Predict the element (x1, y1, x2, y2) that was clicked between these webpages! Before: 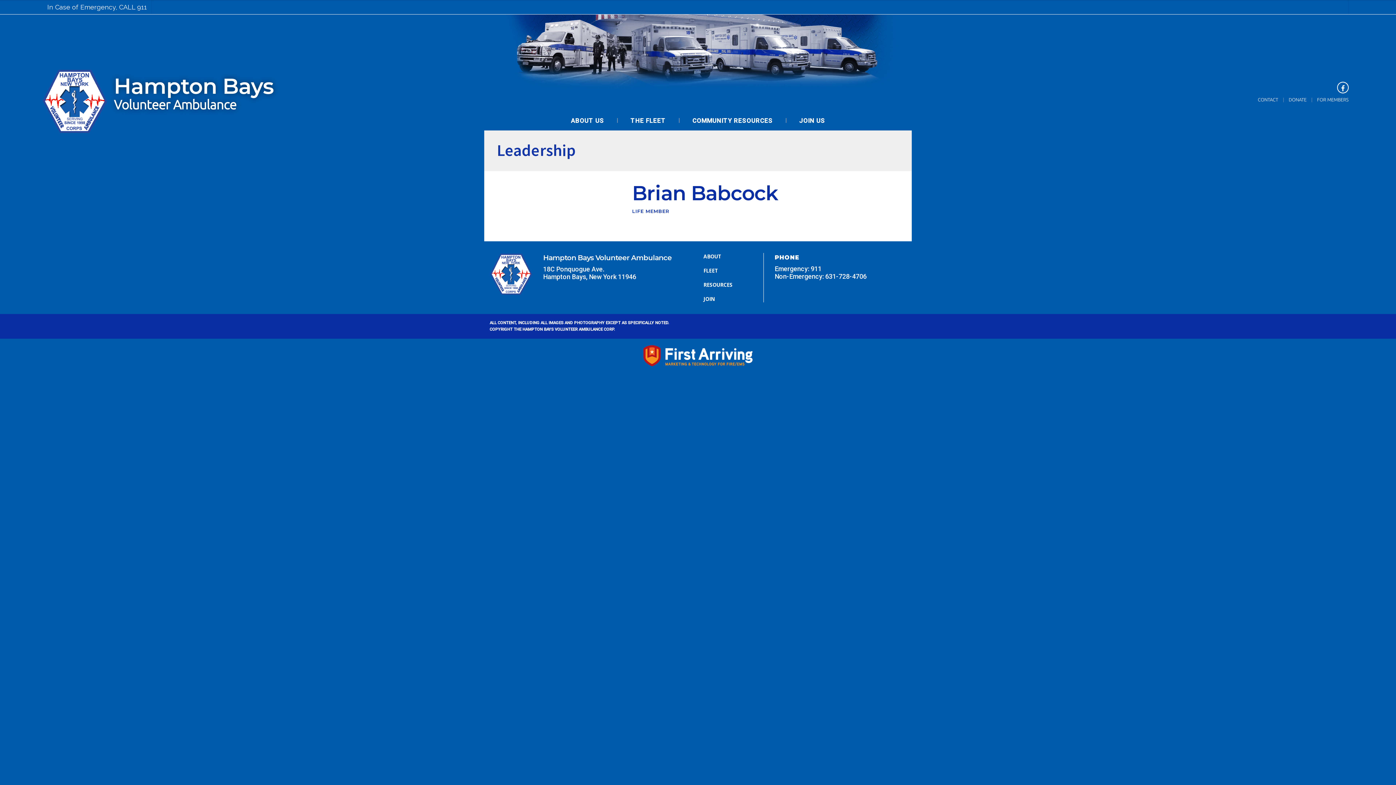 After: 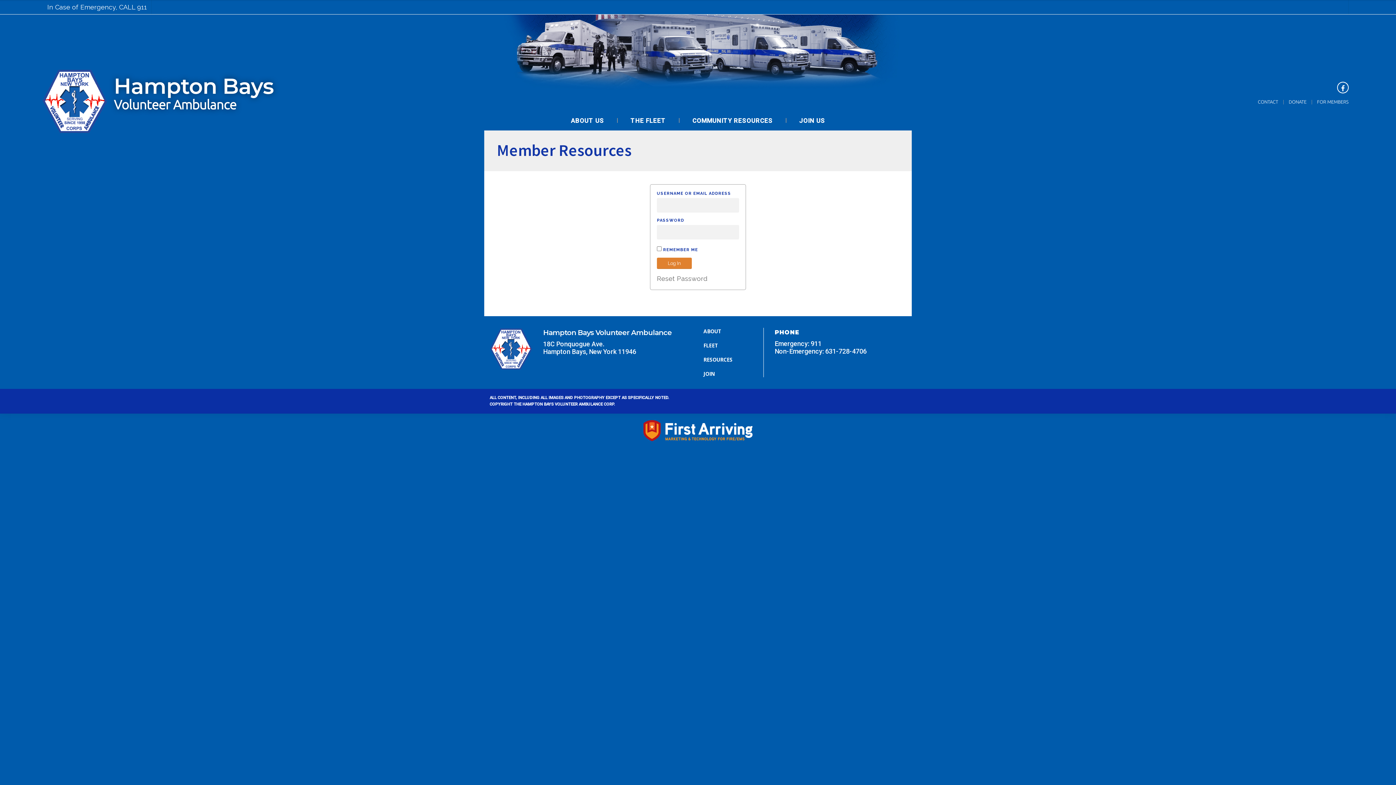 Action: label: FOR MEMBERS bbox: (1306, 97, 1349, 102)